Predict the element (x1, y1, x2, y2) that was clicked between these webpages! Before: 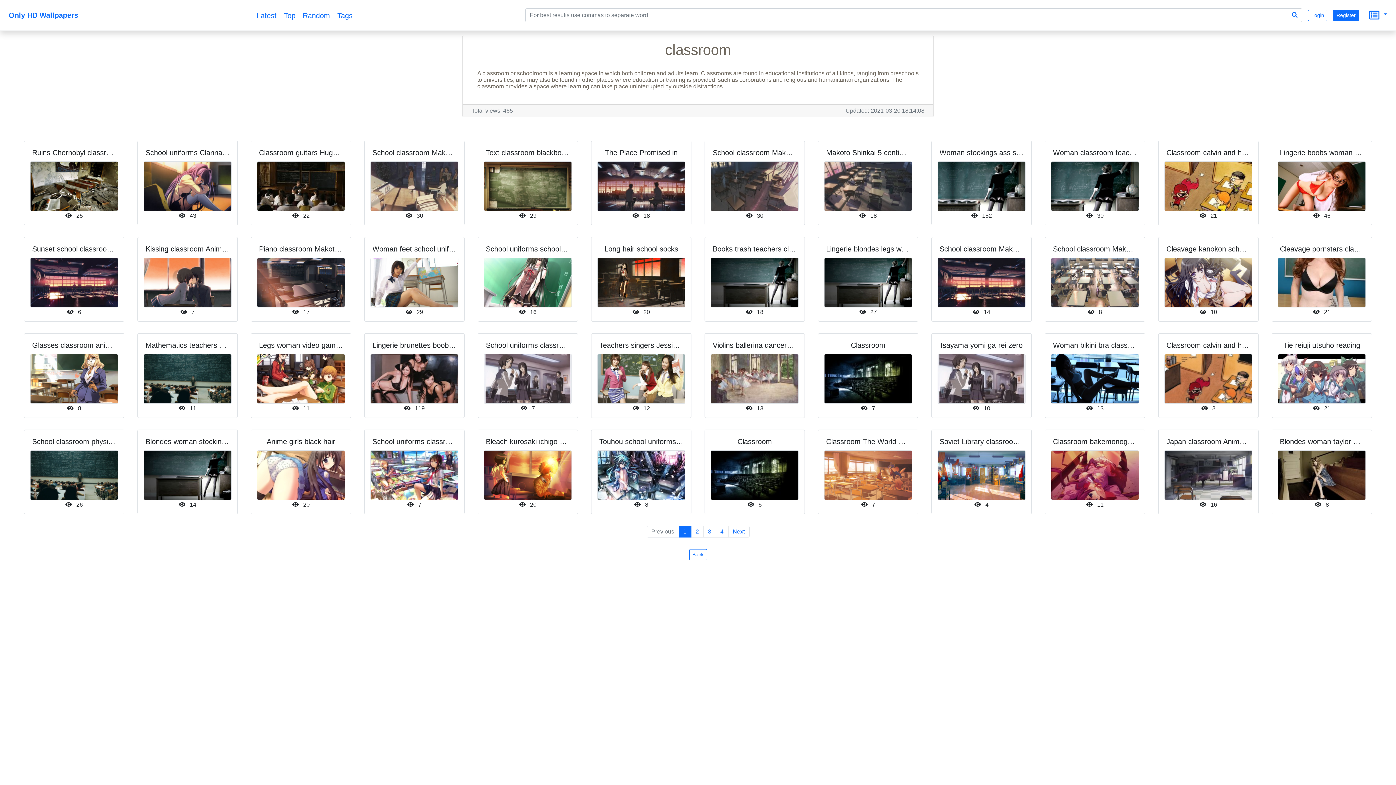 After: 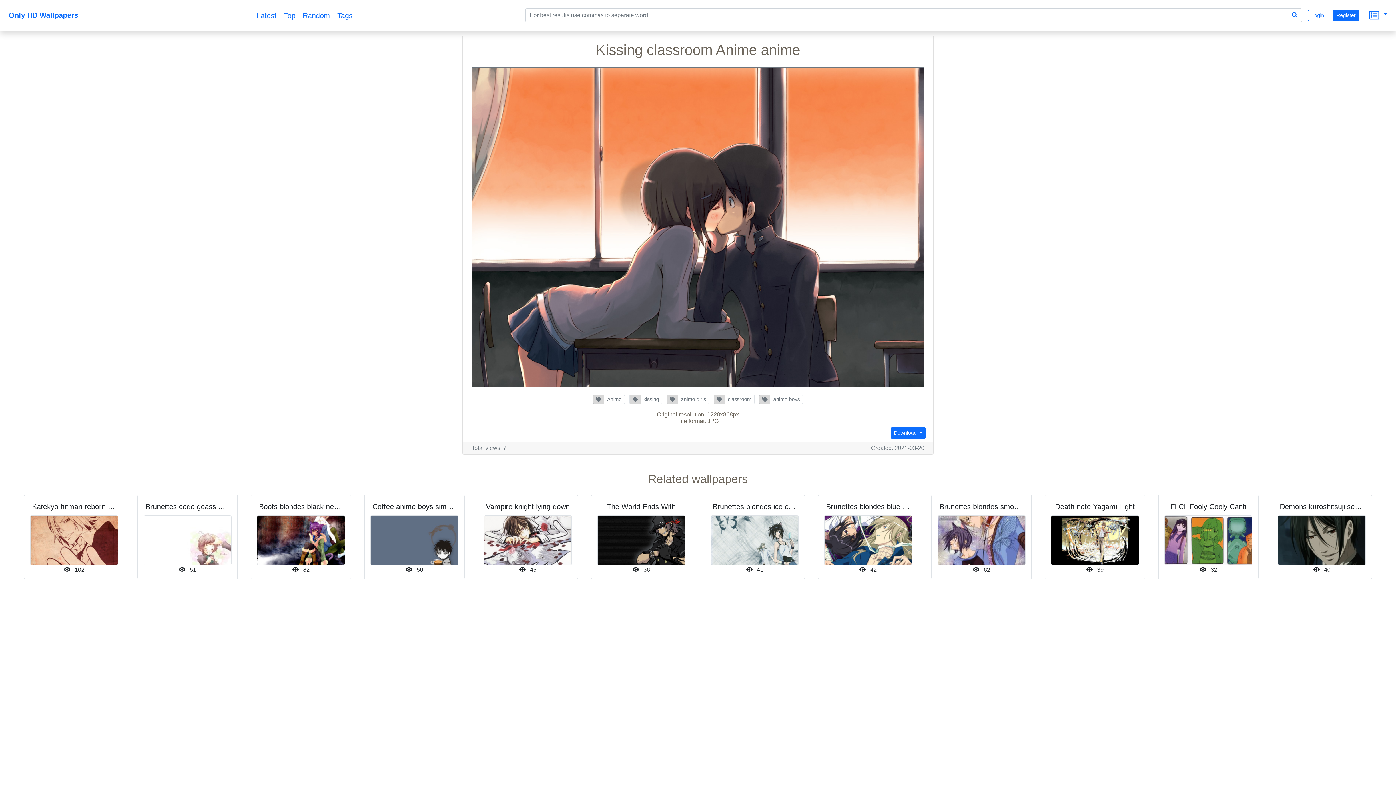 Action: label: Kissing classroom Anime anime
 7 bbox: (131, 237, 243, 321)